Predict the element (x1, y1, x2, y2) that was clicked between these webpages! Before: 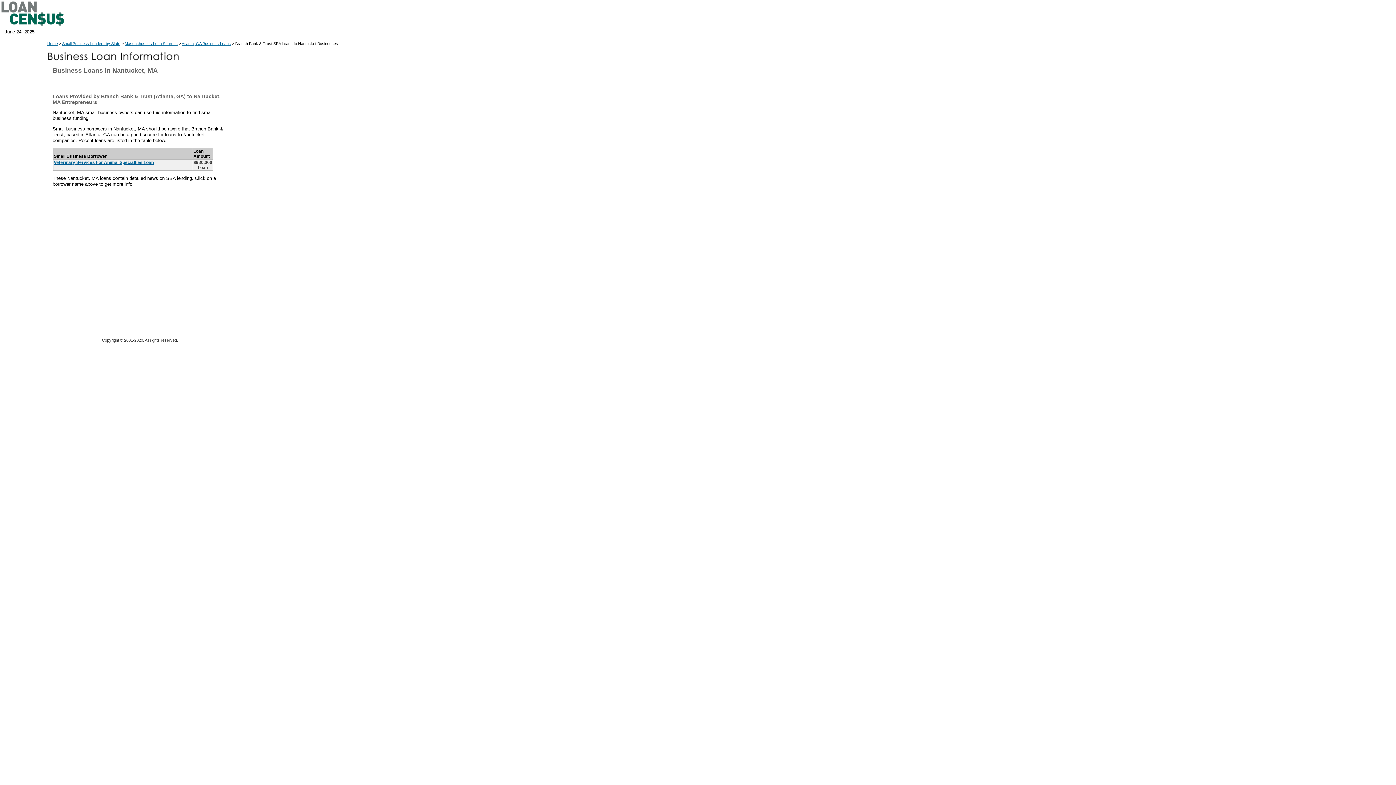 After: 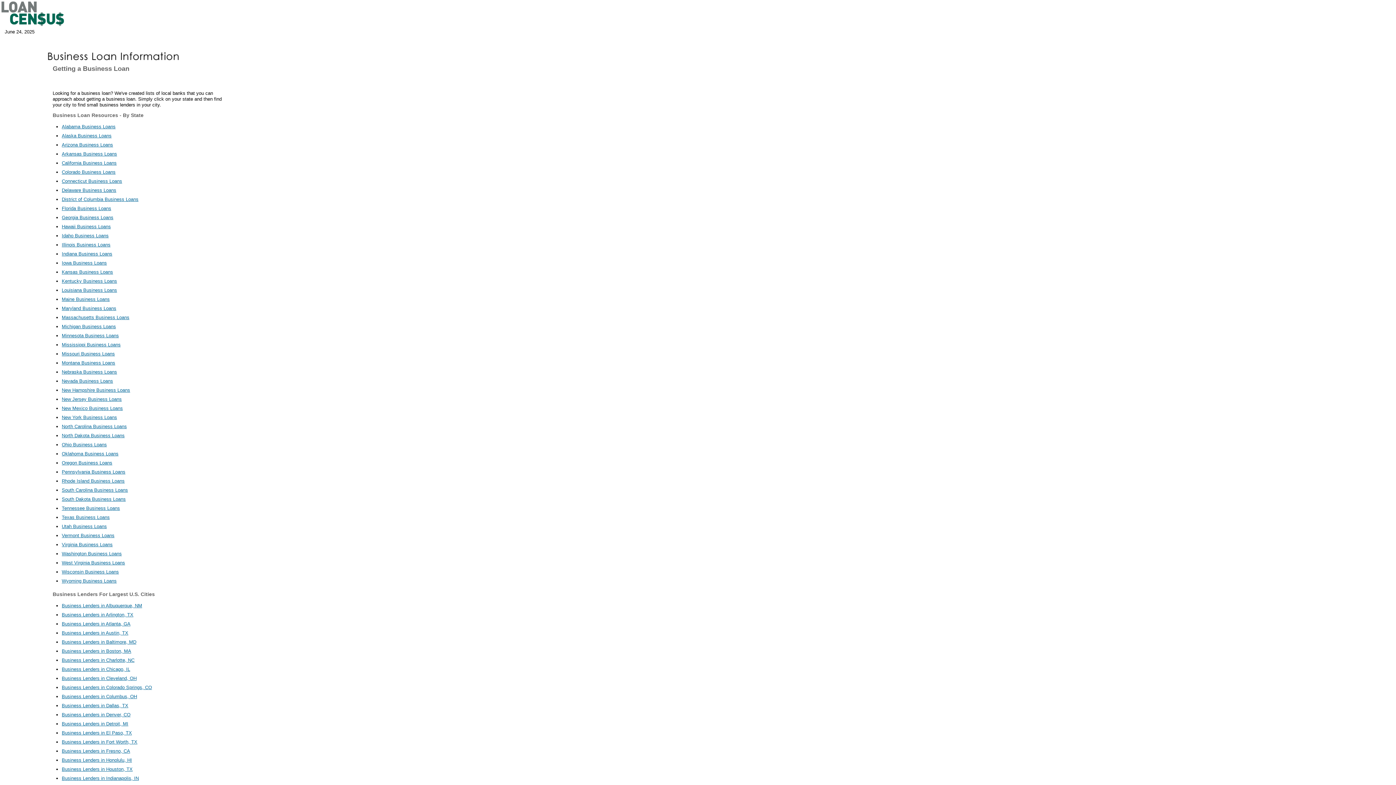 Action: bbox: (62, 41, 120, 45) label: Small Business Lenders by State